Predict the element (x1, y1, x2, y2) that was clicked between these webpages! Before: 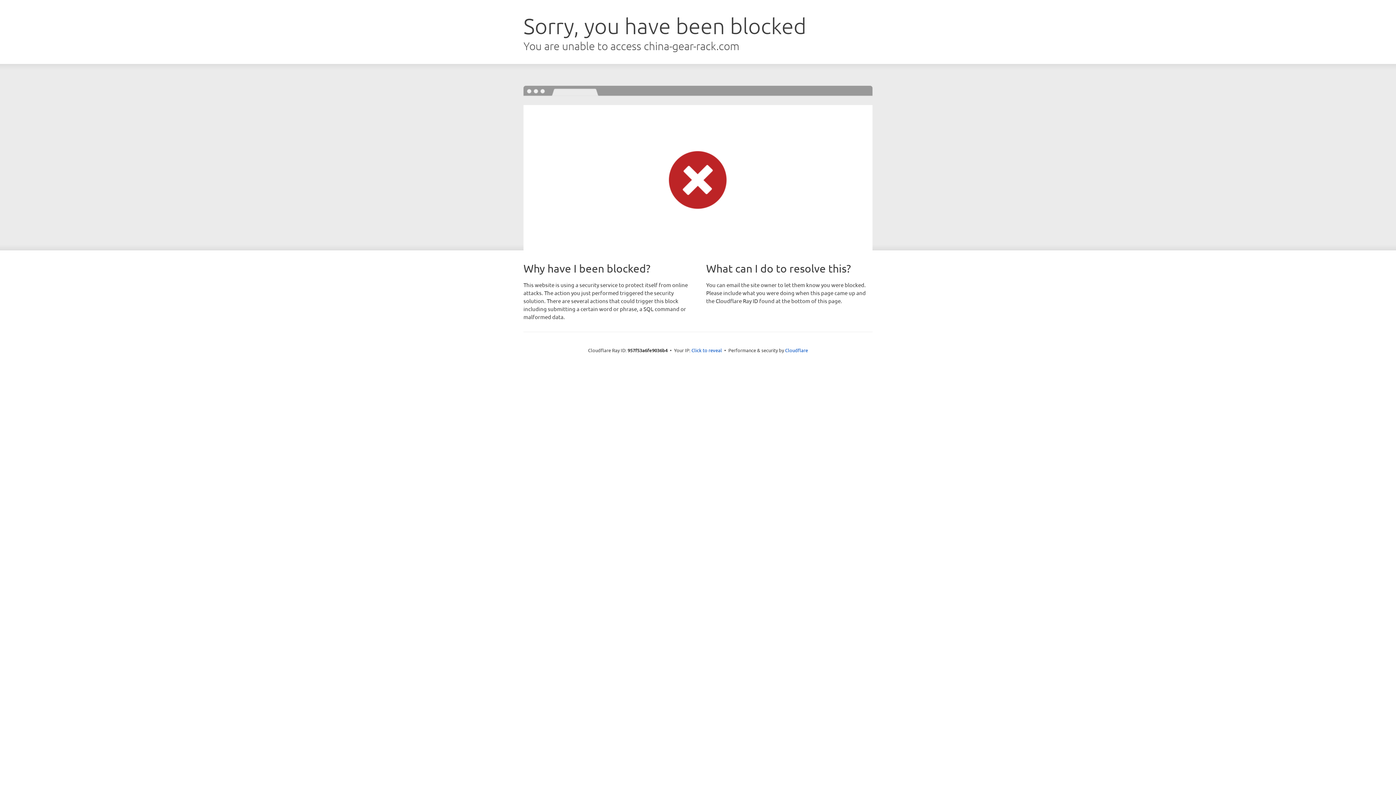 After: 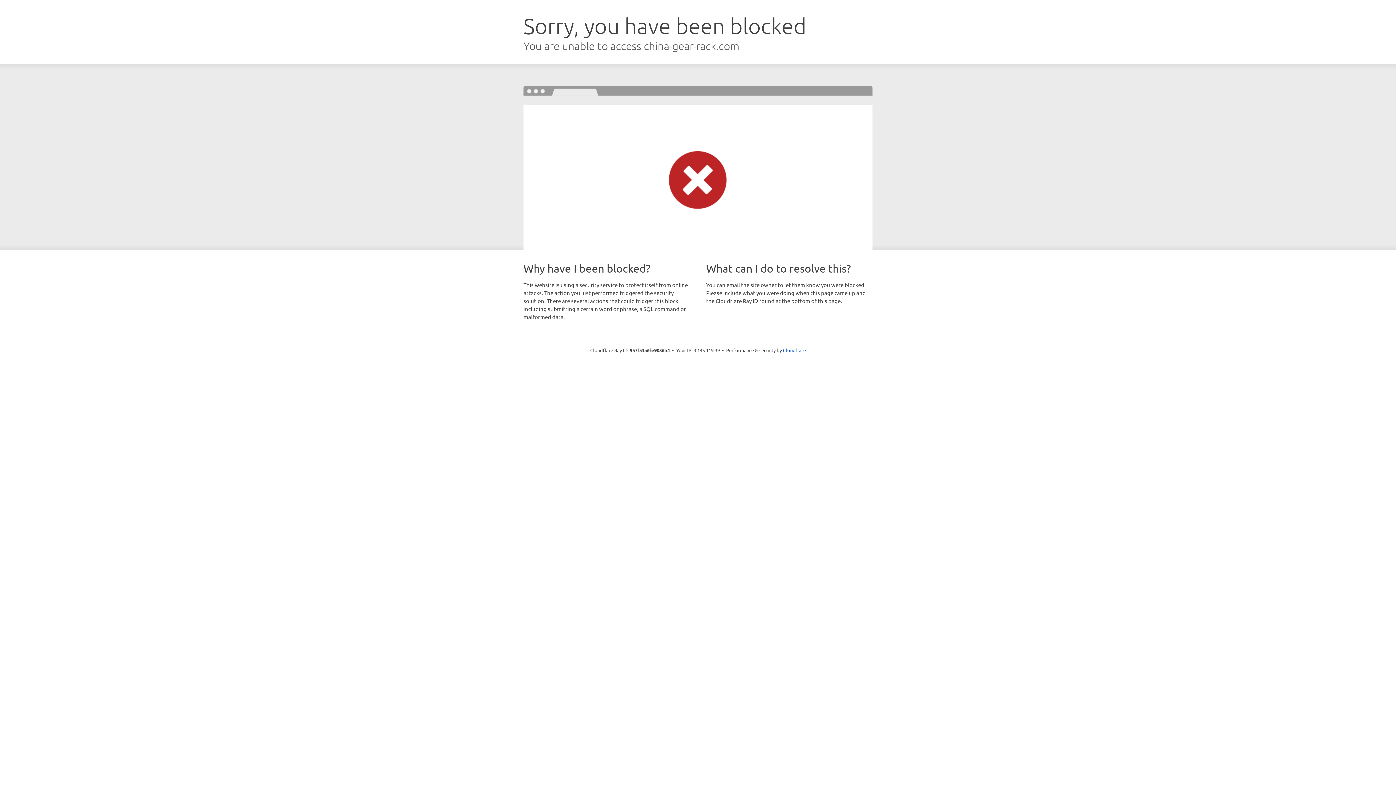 Action: bbox: (691, 346, 722, 353) label: Click to reveal